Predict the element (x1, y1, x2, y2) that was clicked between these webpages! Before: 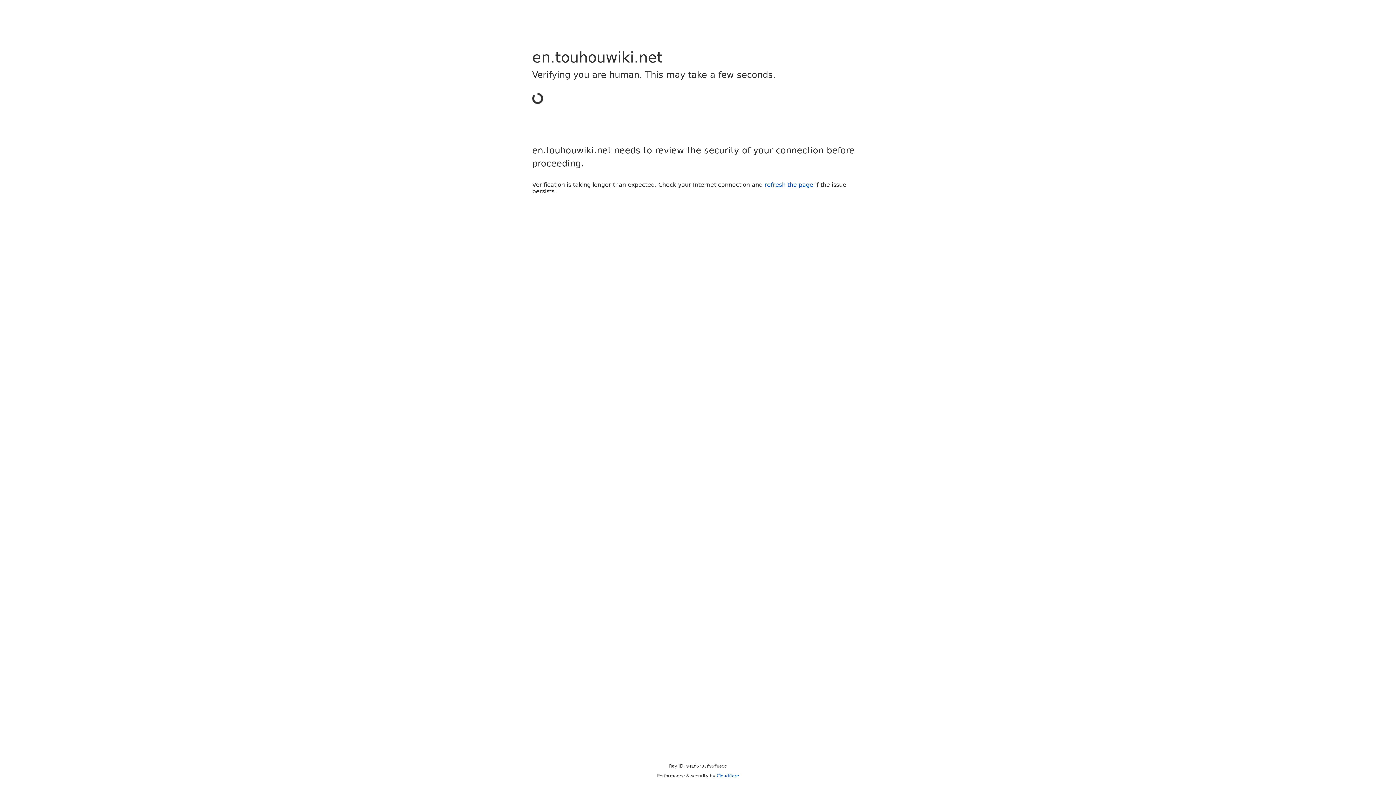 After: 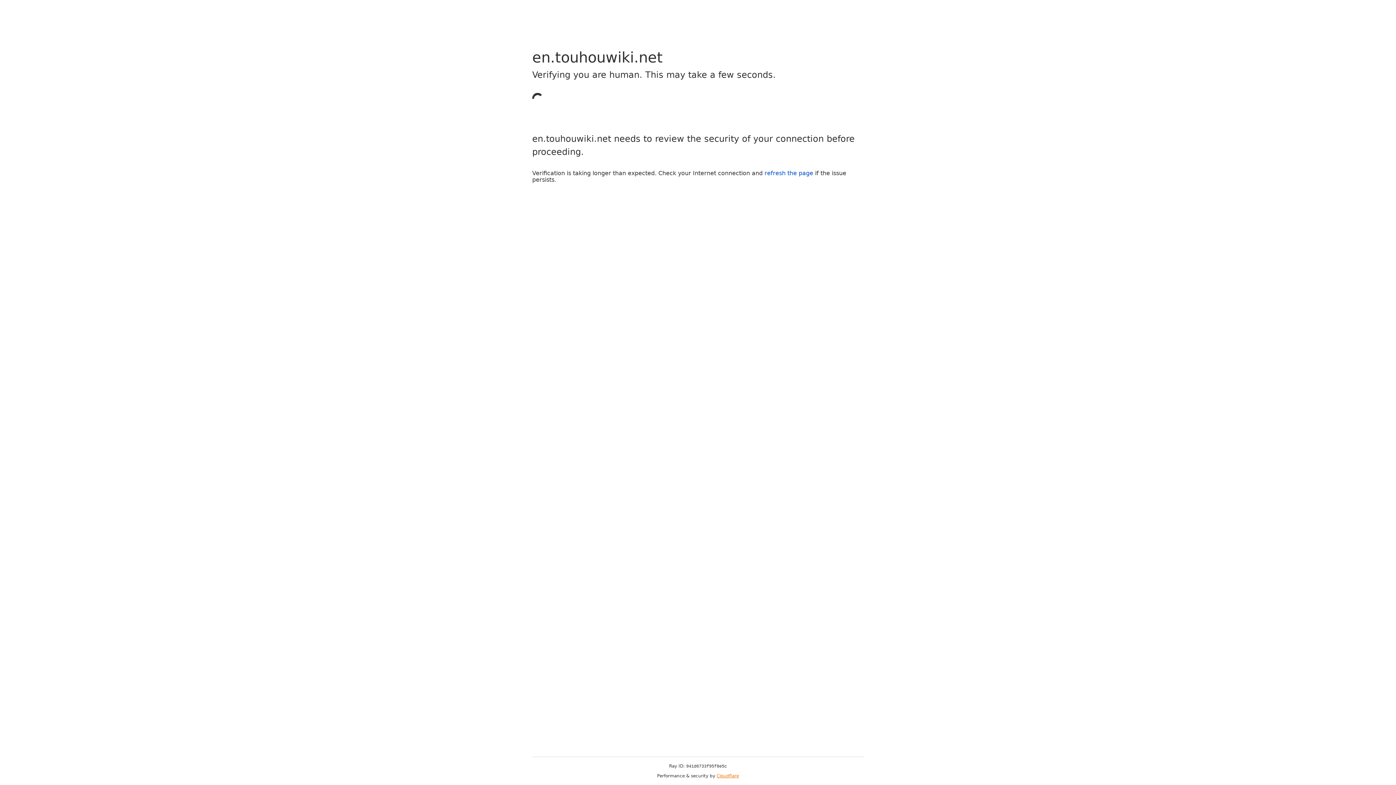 Action: bbox: (716, 773, 739, 778) label: Cloudflare